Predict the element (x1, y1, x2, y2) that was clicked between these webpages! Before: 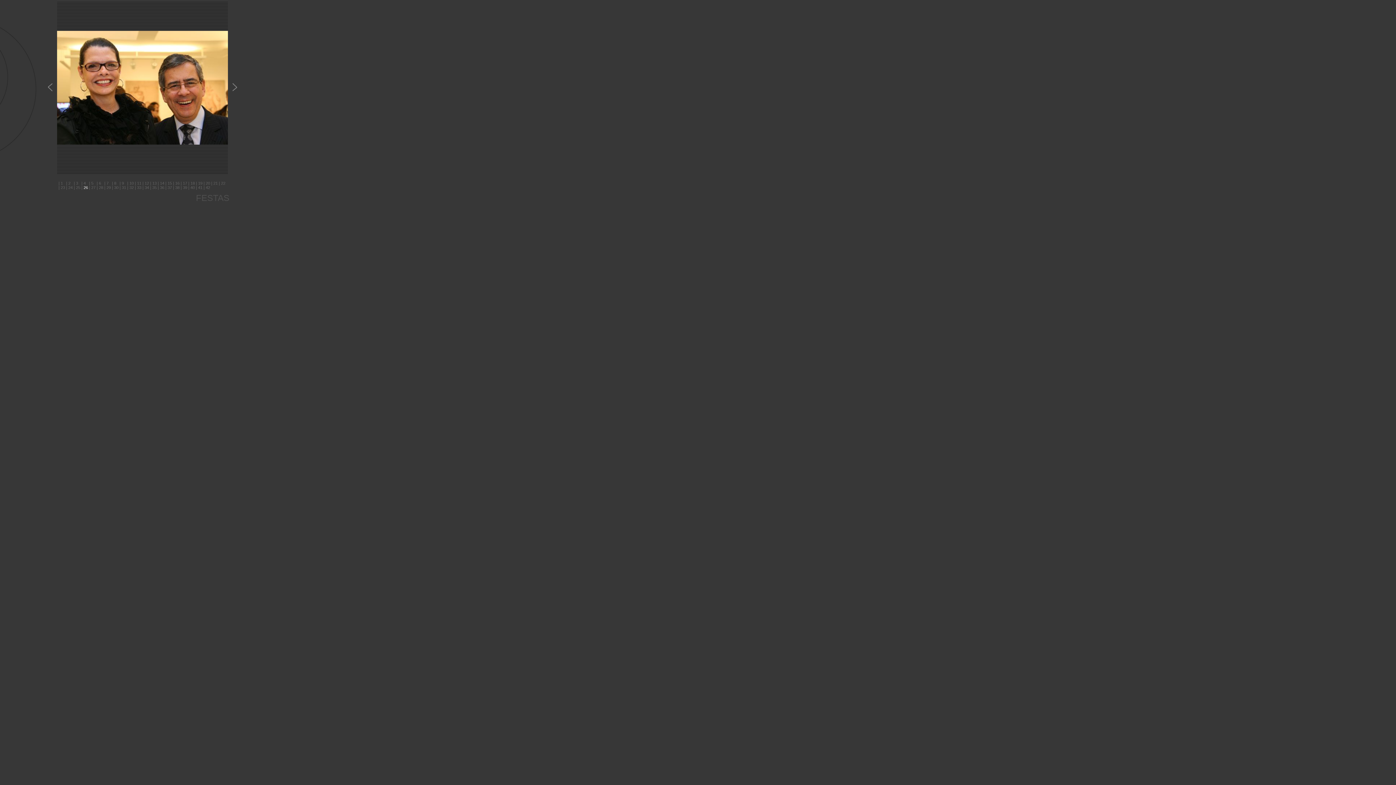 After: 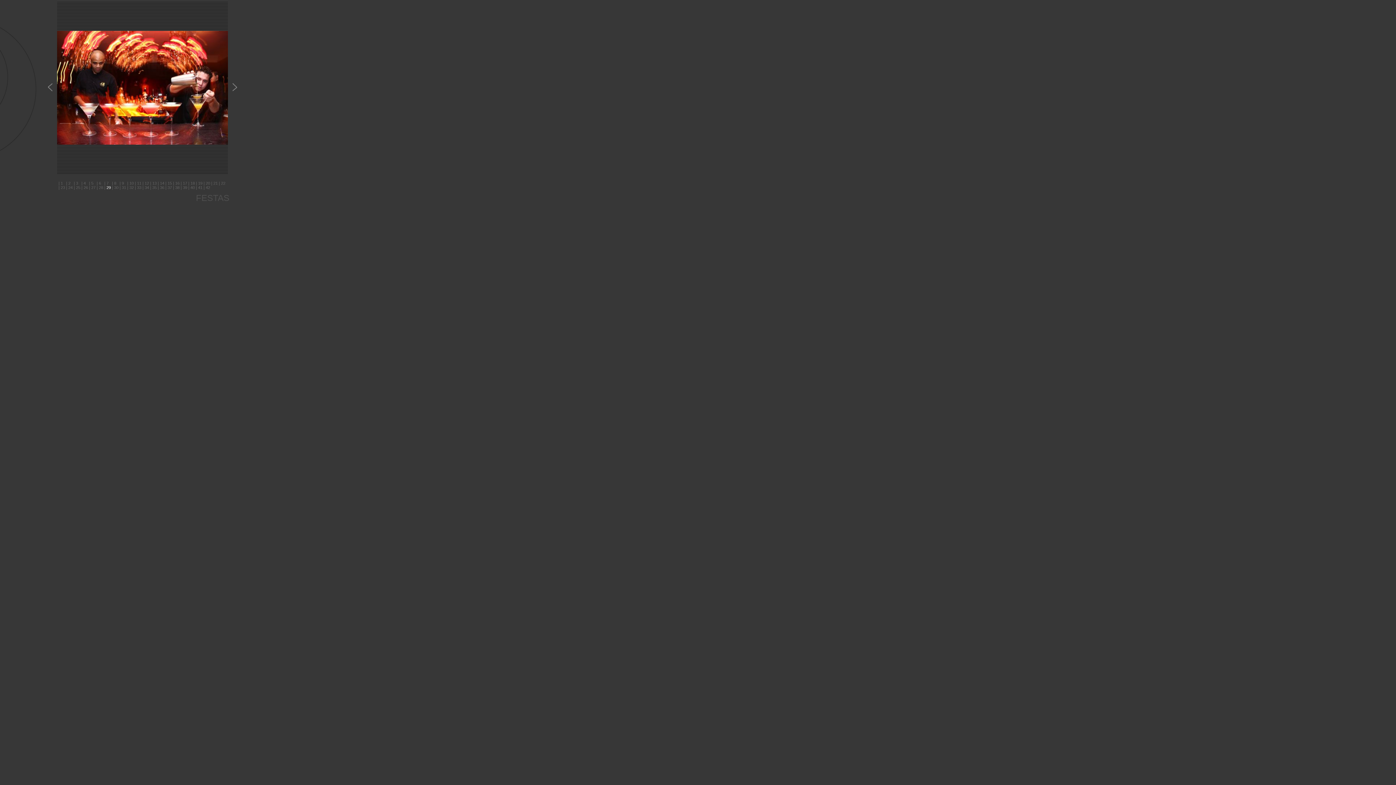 Action: bbox: (106, 185, 112, 189) label: 29 